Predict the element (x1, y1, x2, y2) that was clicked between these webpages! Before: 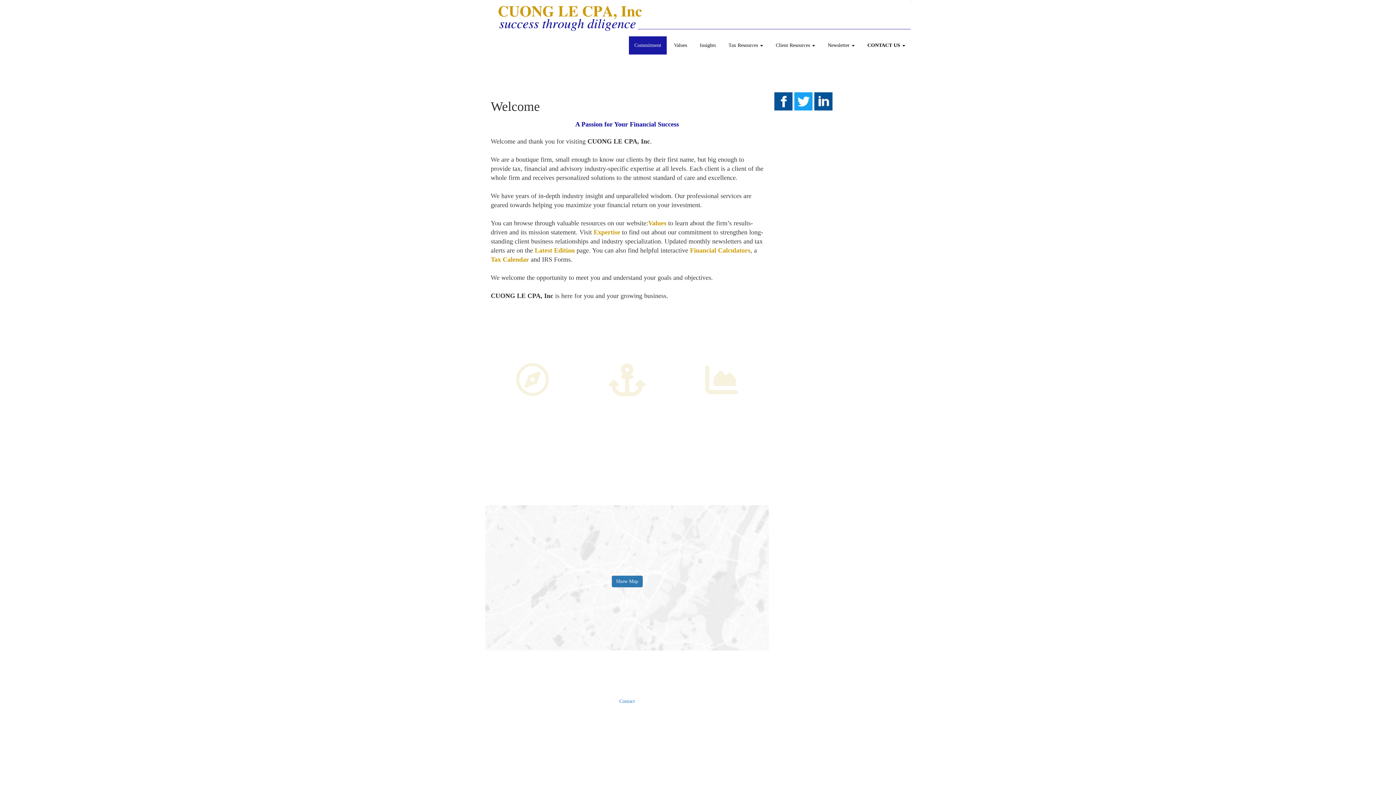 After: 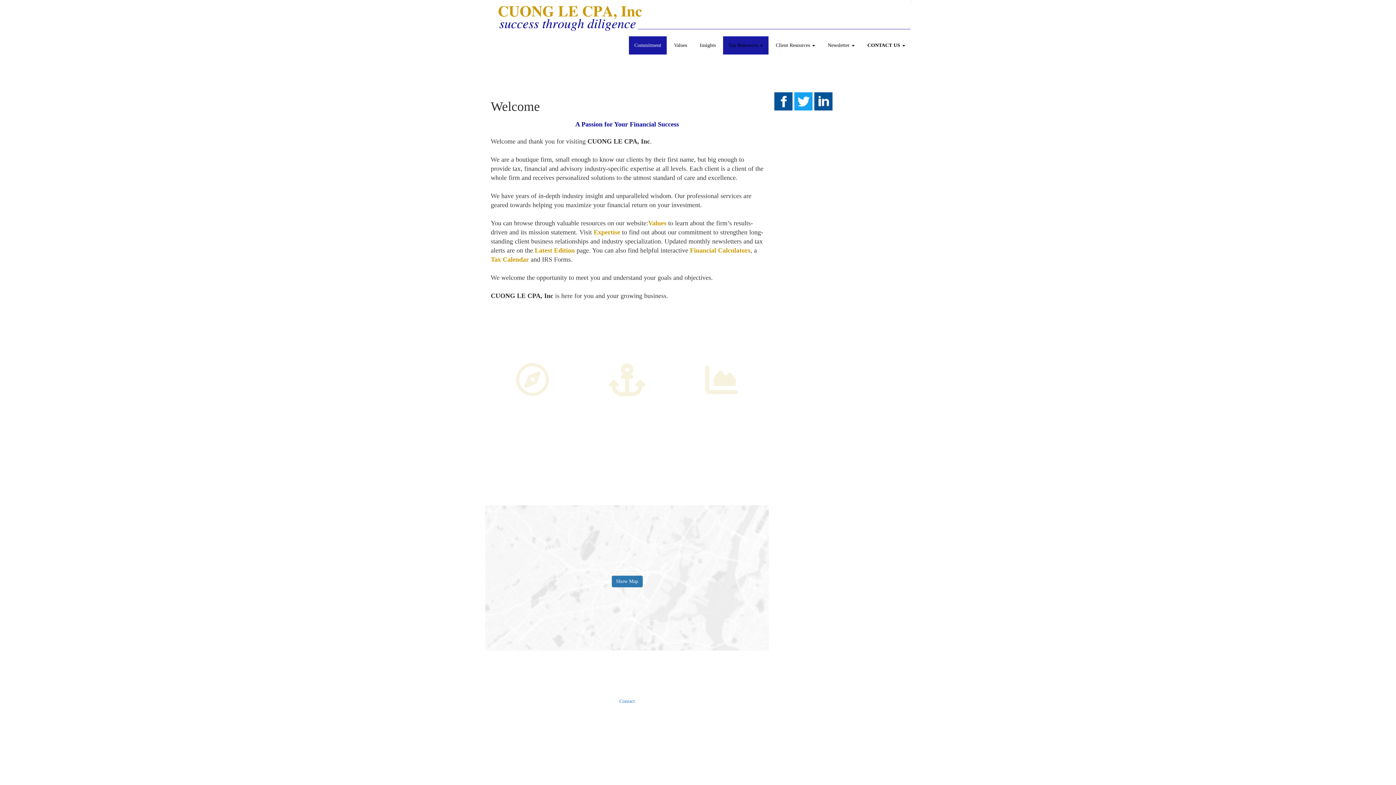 Action: bbox: (723, 36, 768, 54) label: Tax Resources 